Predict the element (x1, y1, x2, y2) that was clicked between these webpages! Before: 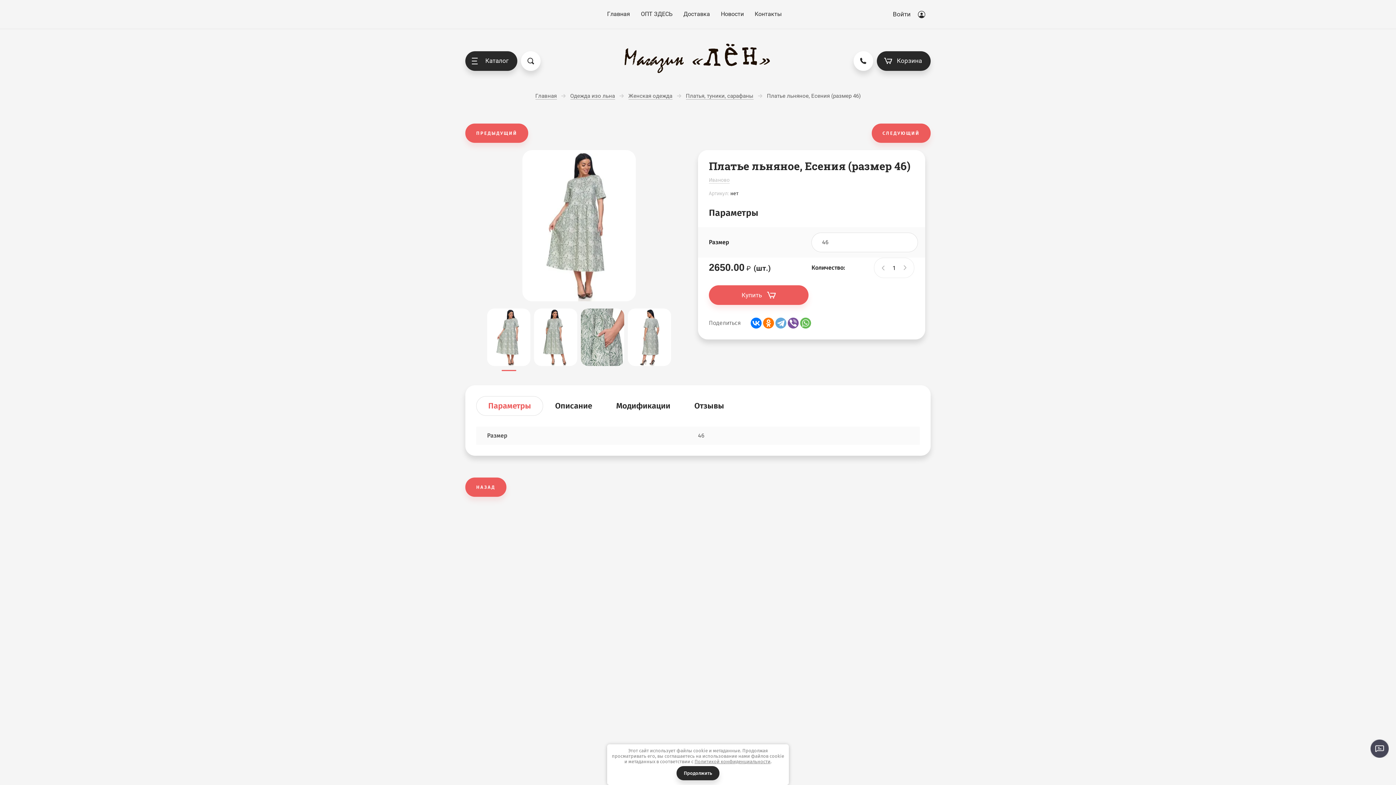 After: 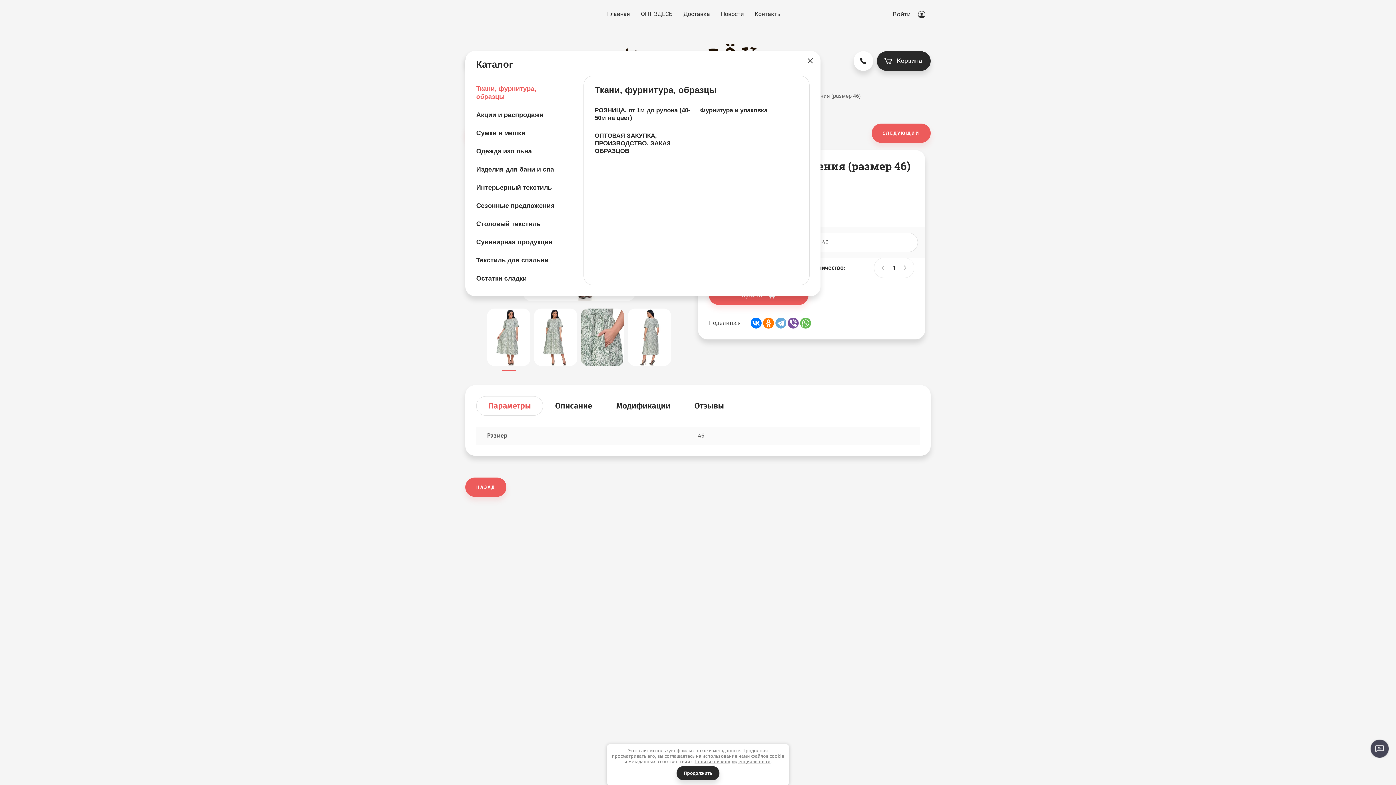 Action: bbox: (465, 51, 517, 70) label: Каталог